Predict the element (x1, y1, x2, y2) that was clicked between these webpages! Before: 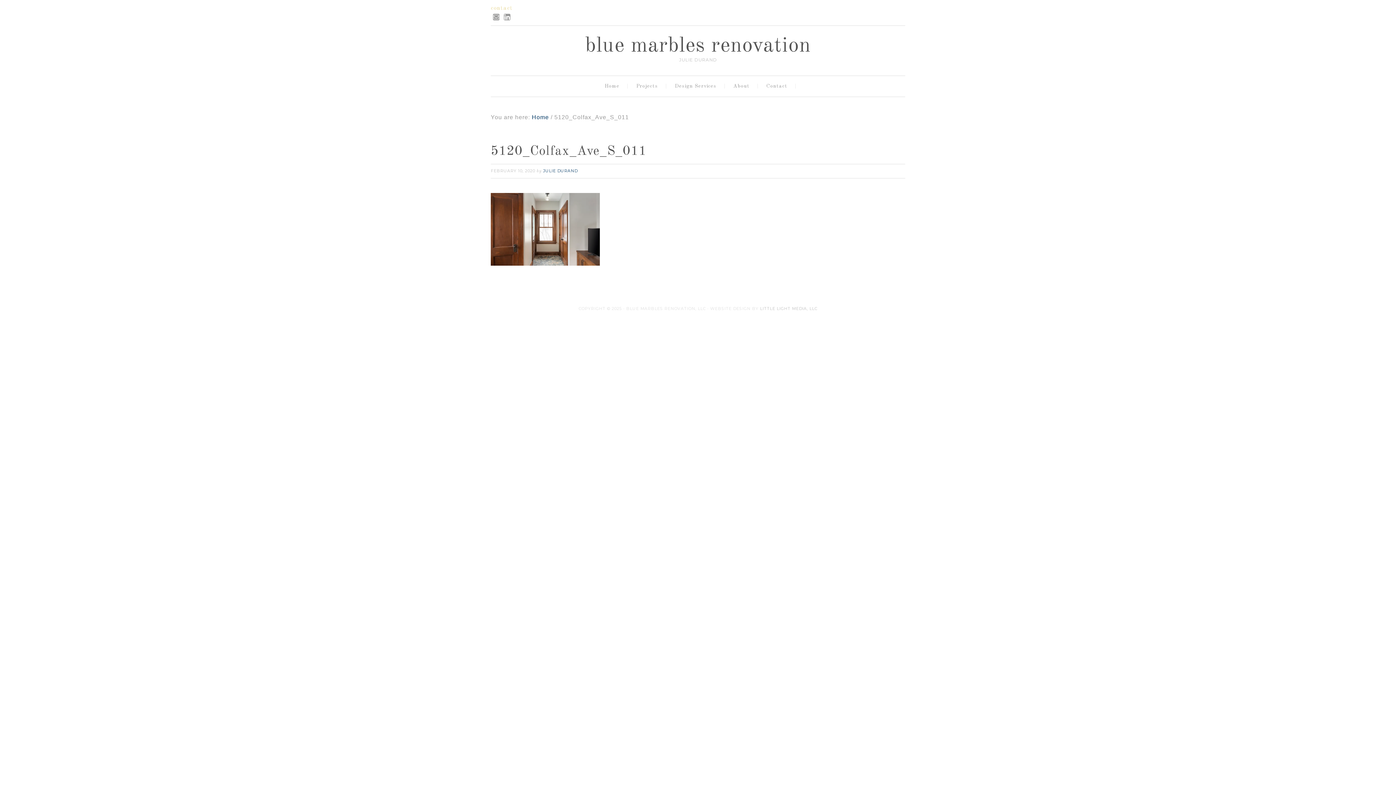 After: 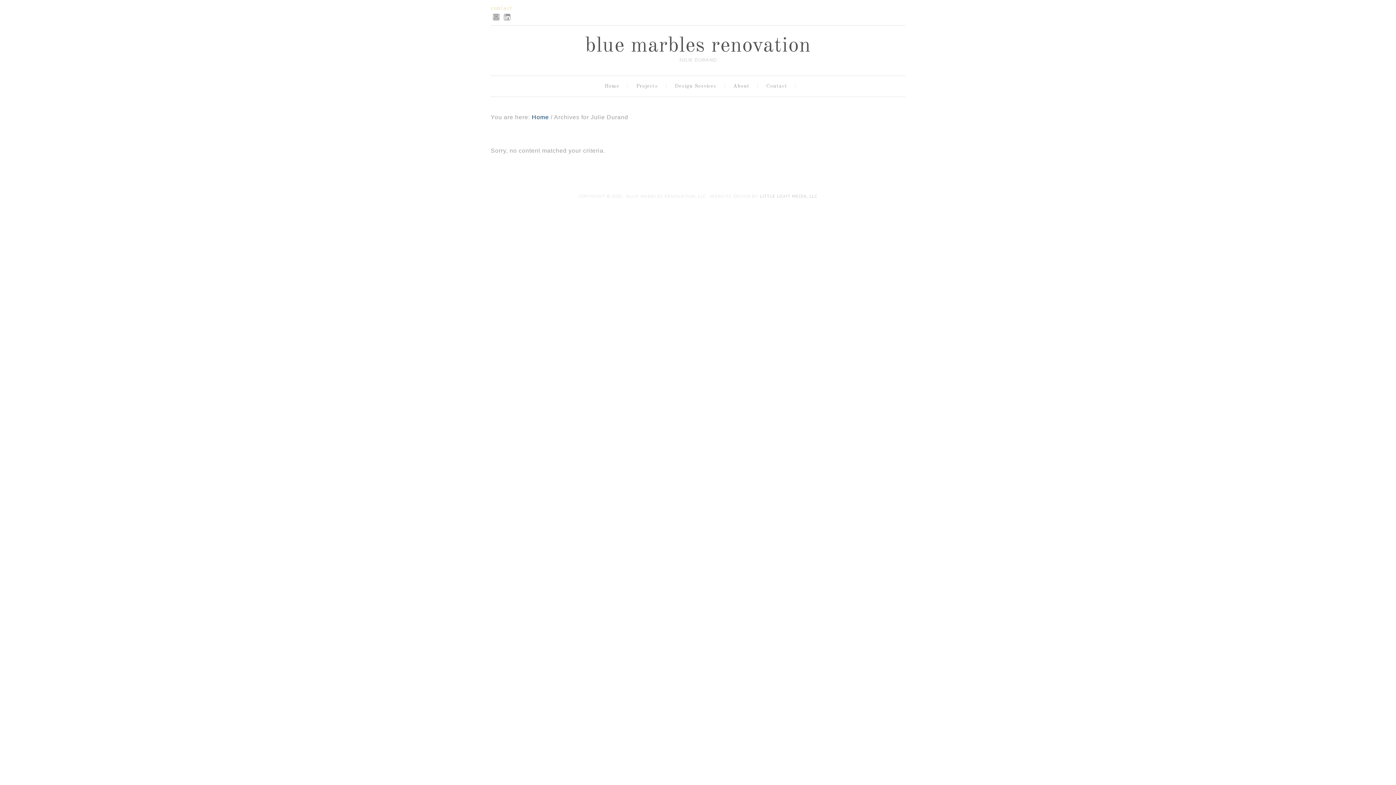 Action: bbox: (543, 168, 577, 173) label: JULIE DURAND